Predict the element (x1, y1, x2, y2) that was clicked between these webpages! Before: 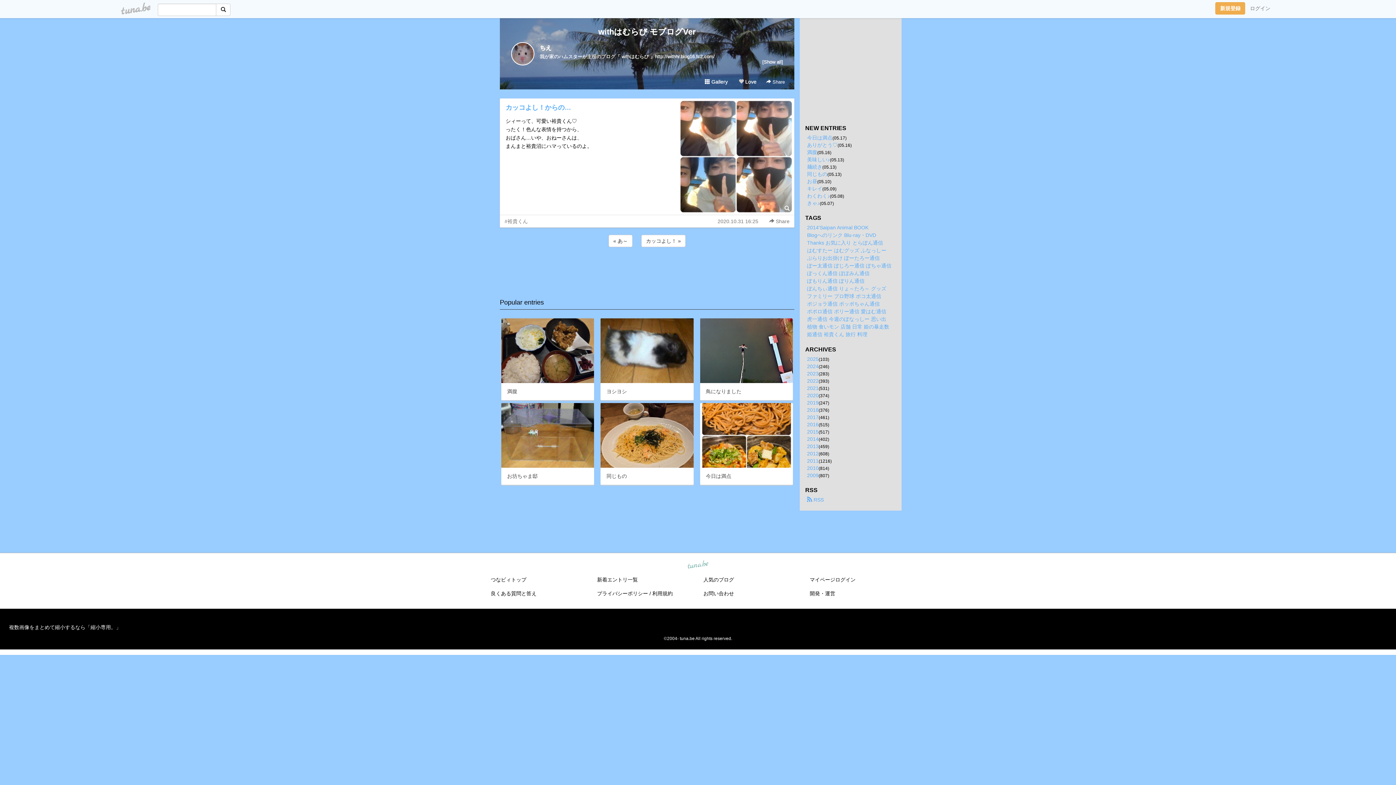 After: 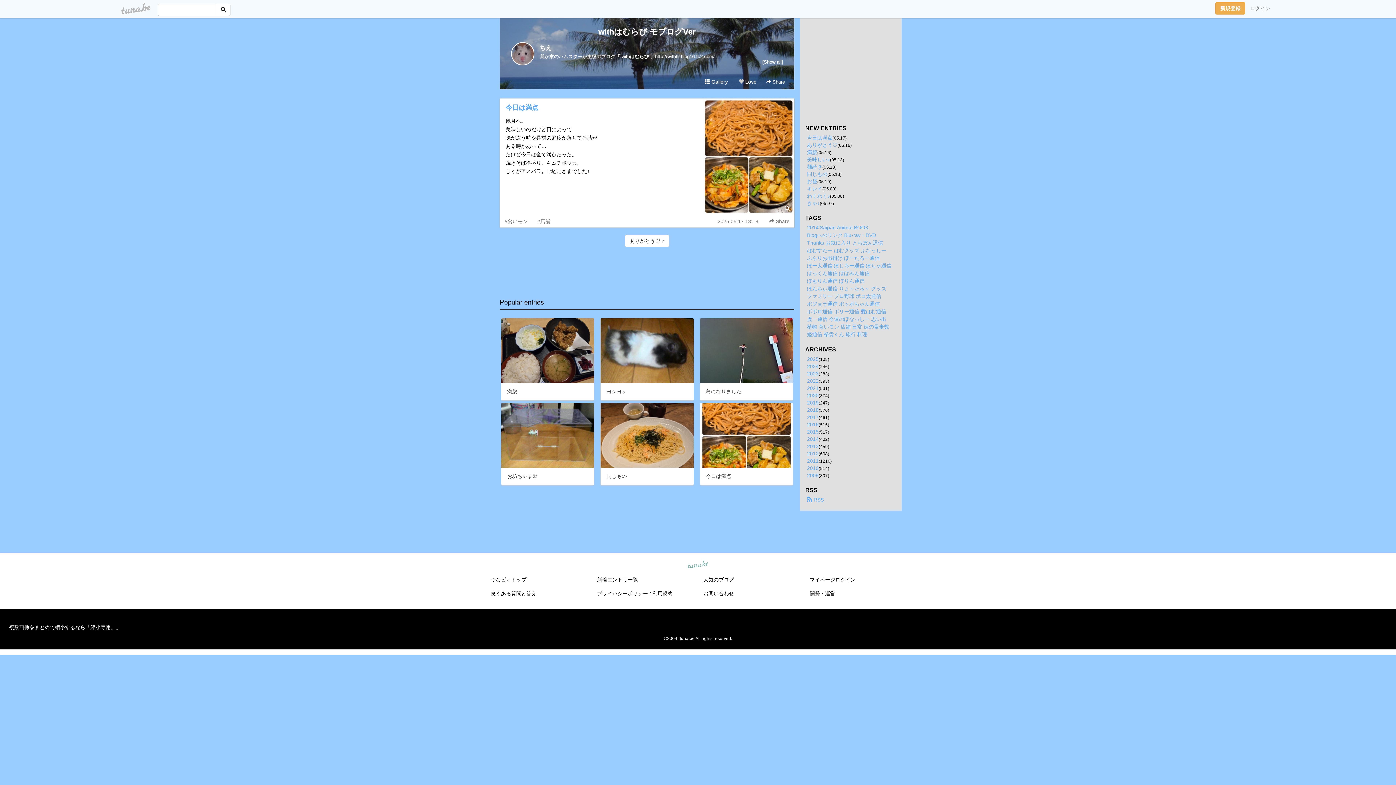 Action: bbox: (700, 403, 793, 485) label: 今日は満点